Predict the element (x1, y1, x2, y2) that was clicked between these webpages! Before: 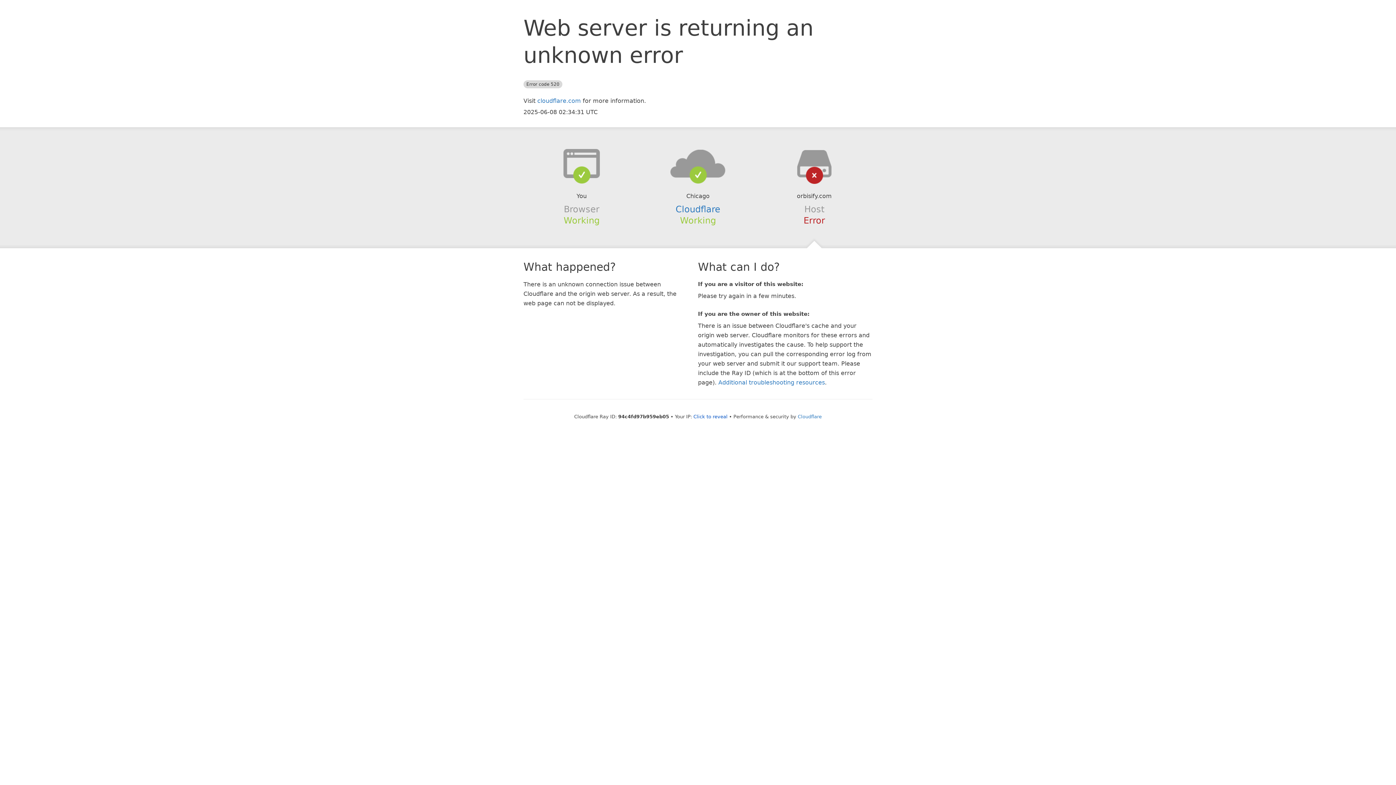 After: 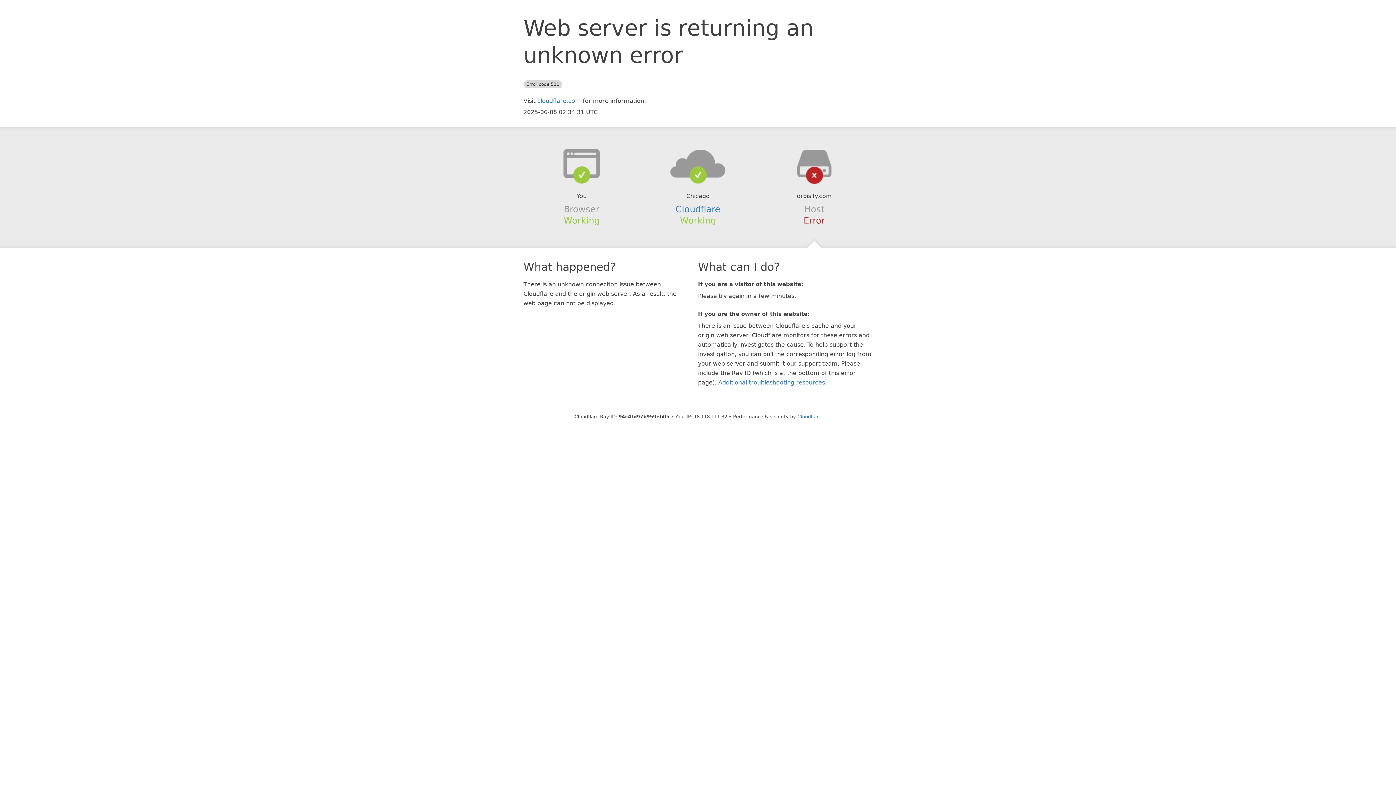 Action: label: Click to reveal bbox: (693, 414, 727, 419)